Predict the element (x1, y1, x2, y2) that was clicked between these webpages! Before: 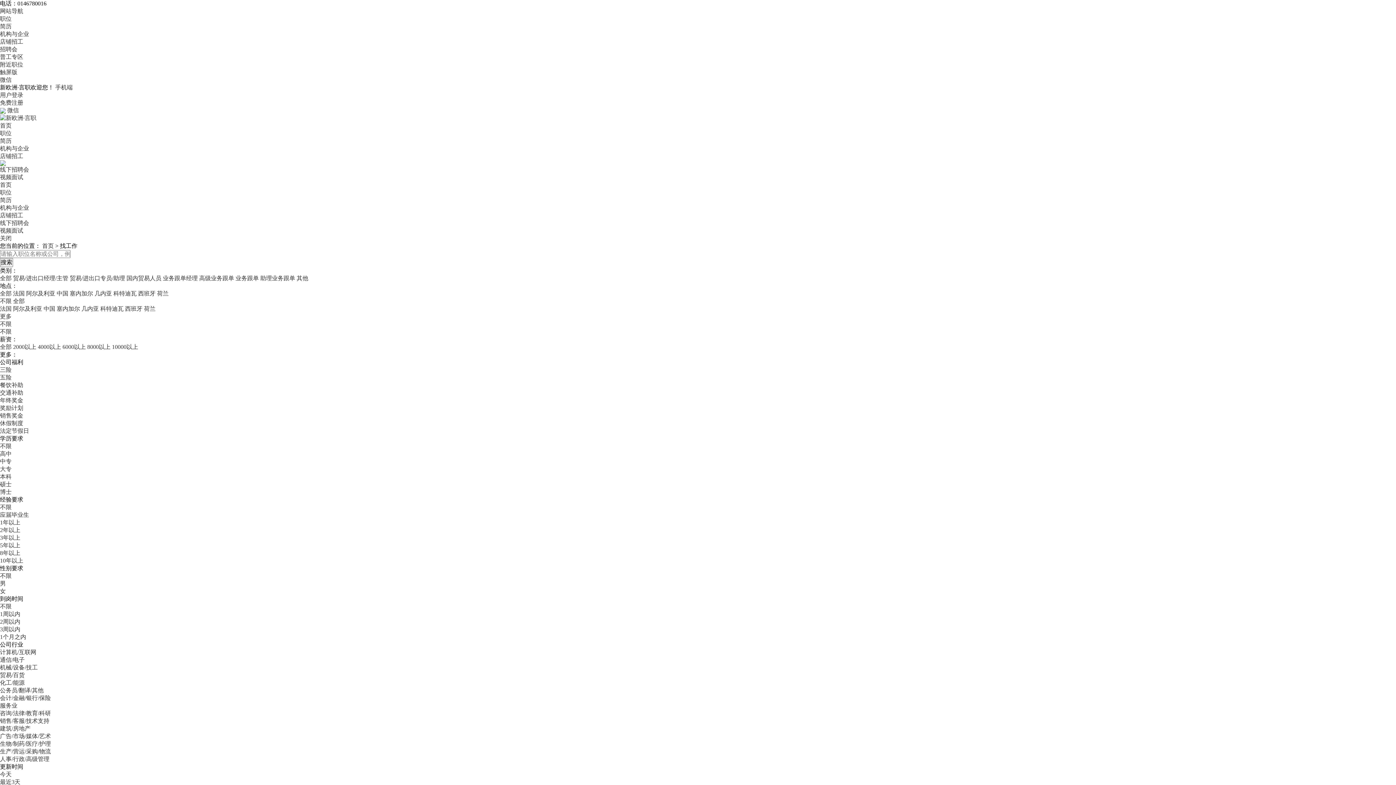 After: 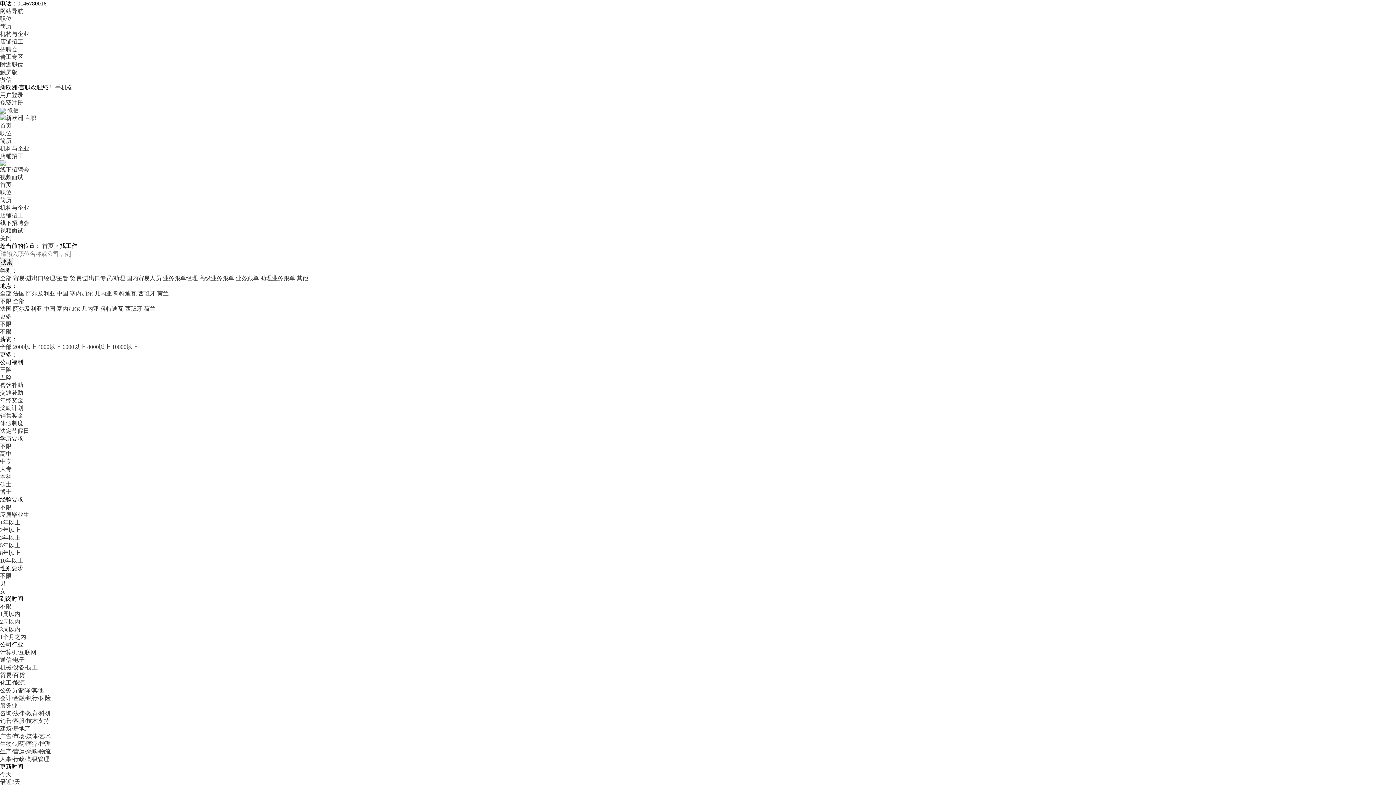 Action: bbox: (69, 275, 125, 281) label: 贸易/进出口专员/助理